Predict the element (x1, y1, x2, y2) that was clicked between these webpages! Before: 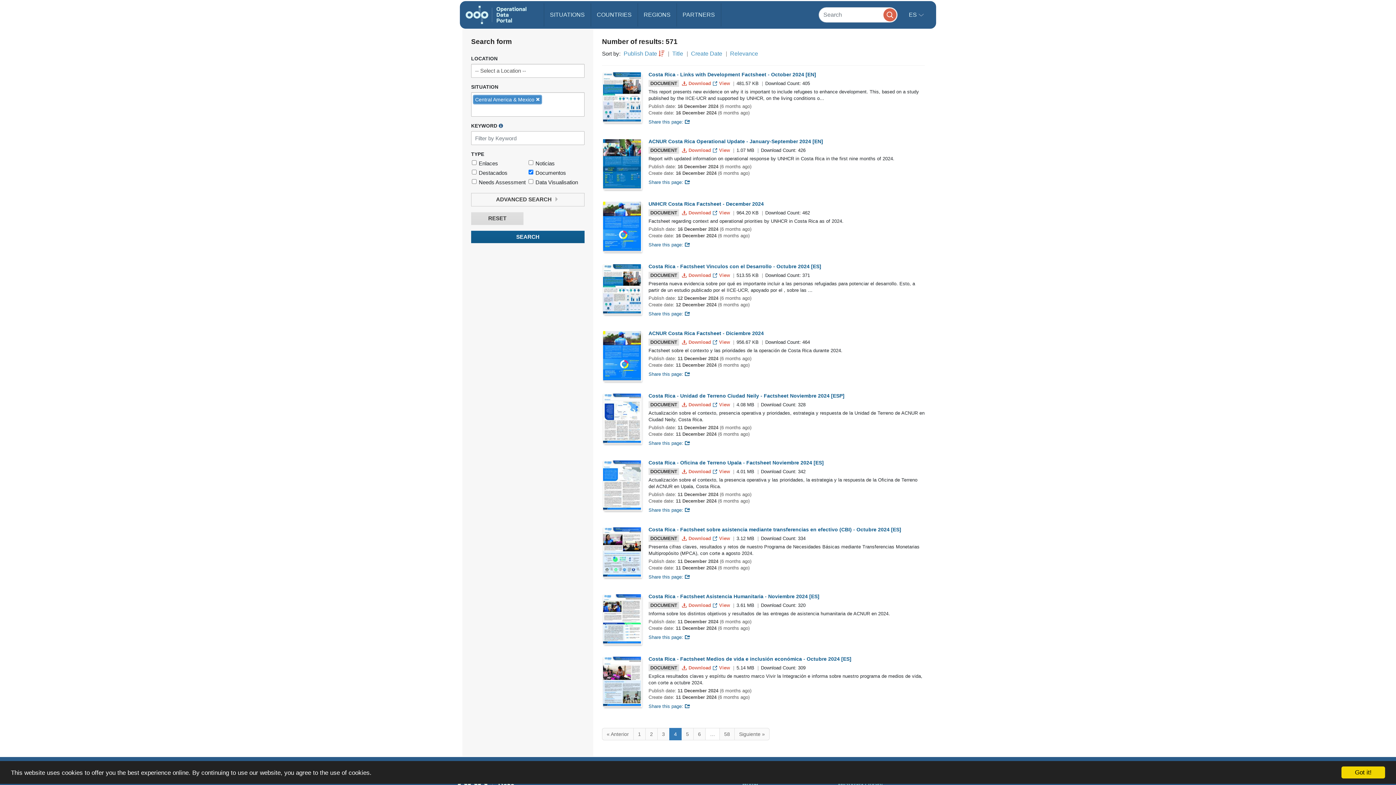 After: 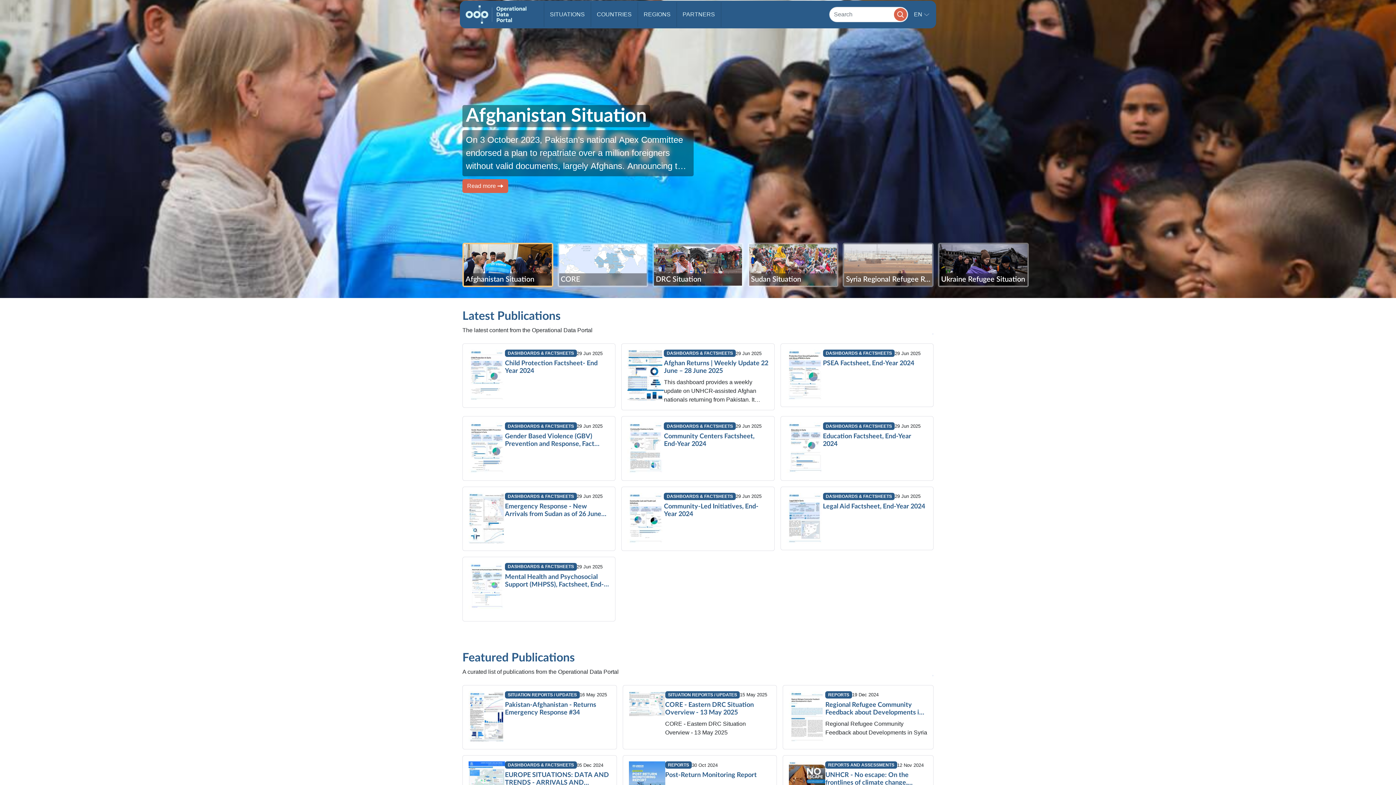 Action: bbox: (465, 2, 526, 27)